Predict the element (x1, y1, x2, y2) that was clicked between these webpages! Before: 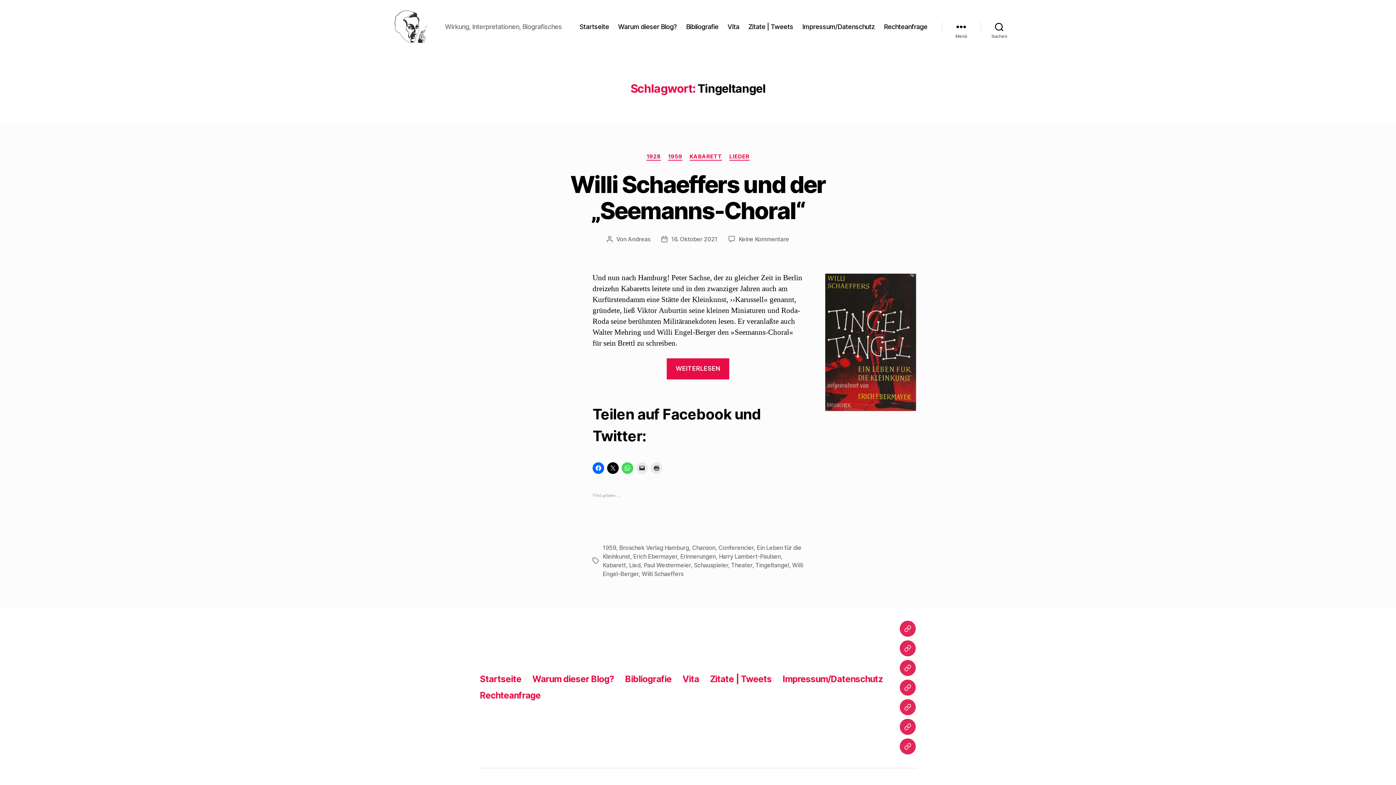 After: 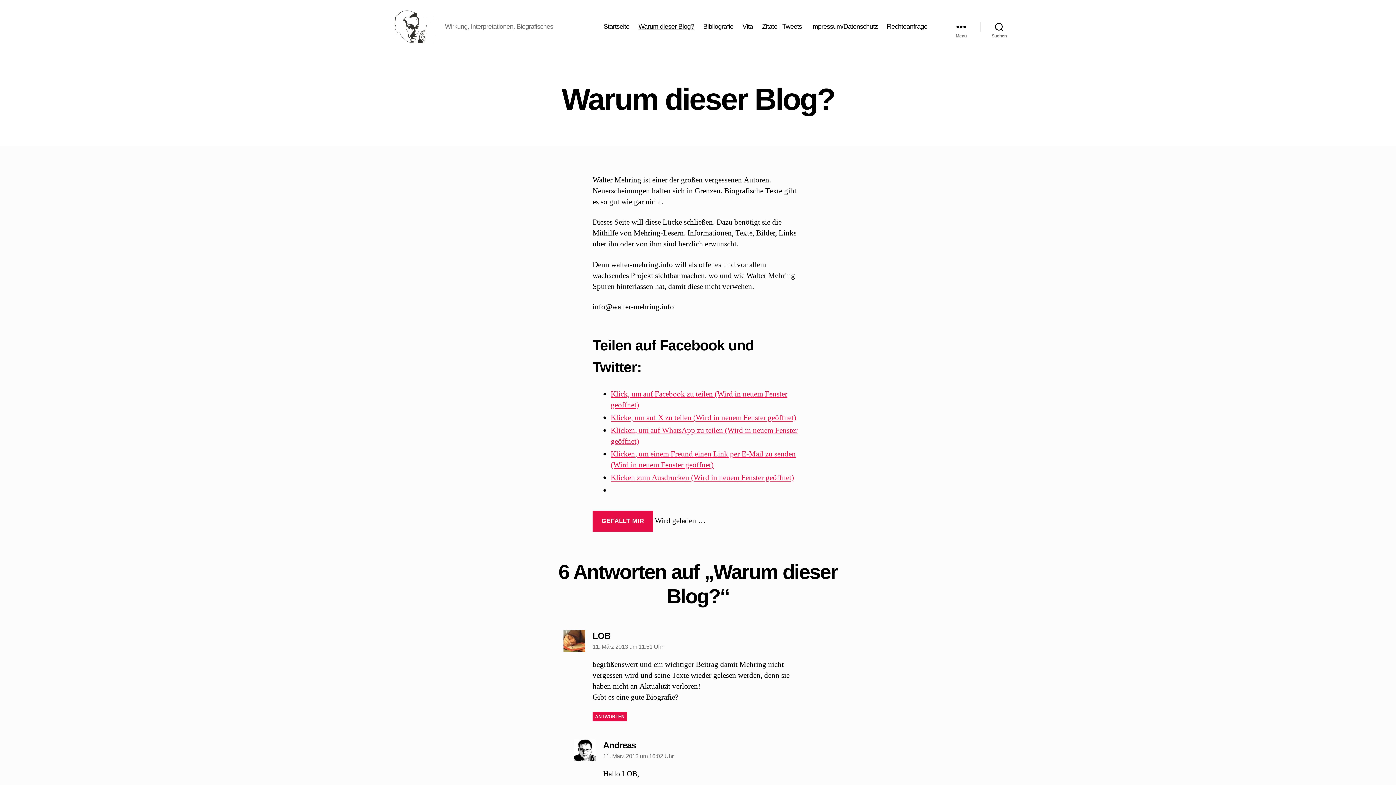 Action: bbox: (532, 674, 614, 684) label: Warum dieser Blog?